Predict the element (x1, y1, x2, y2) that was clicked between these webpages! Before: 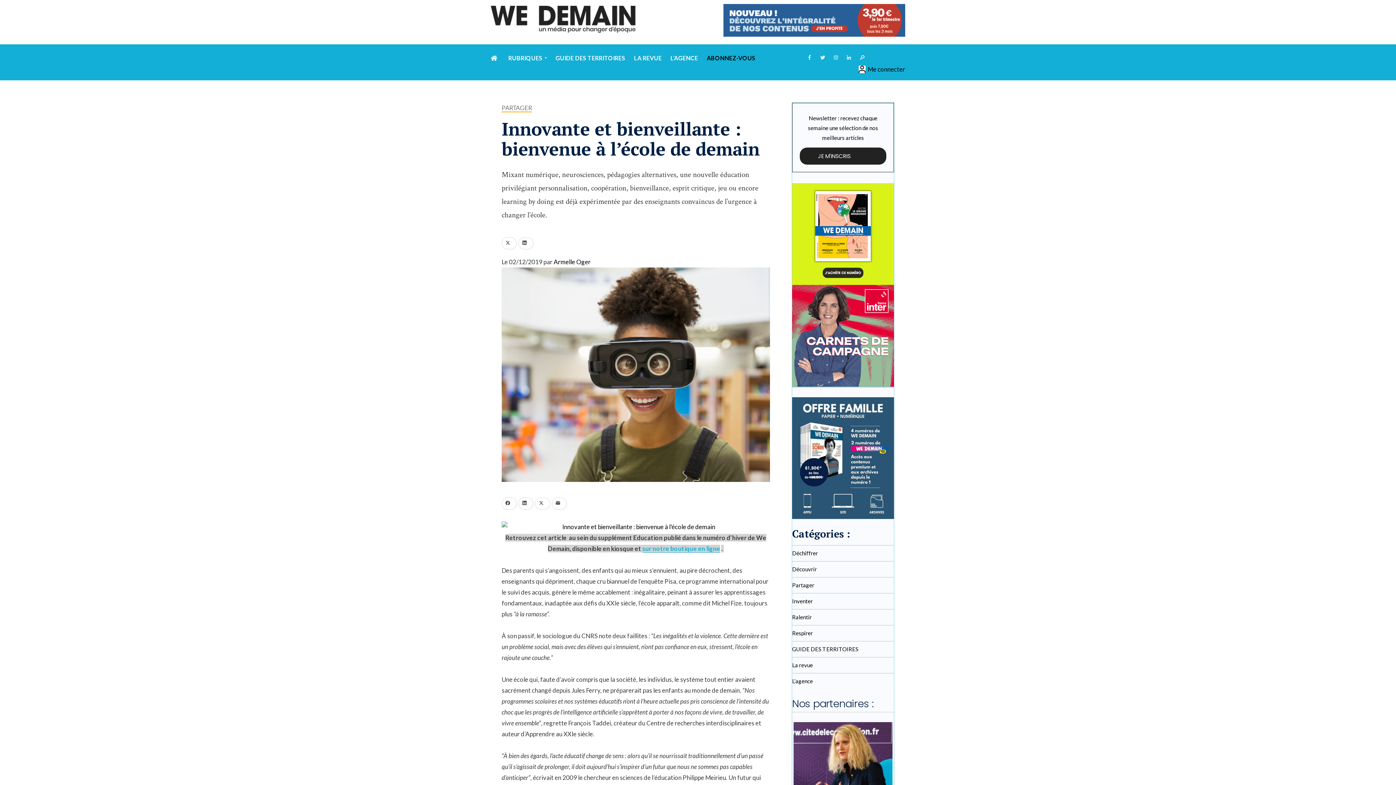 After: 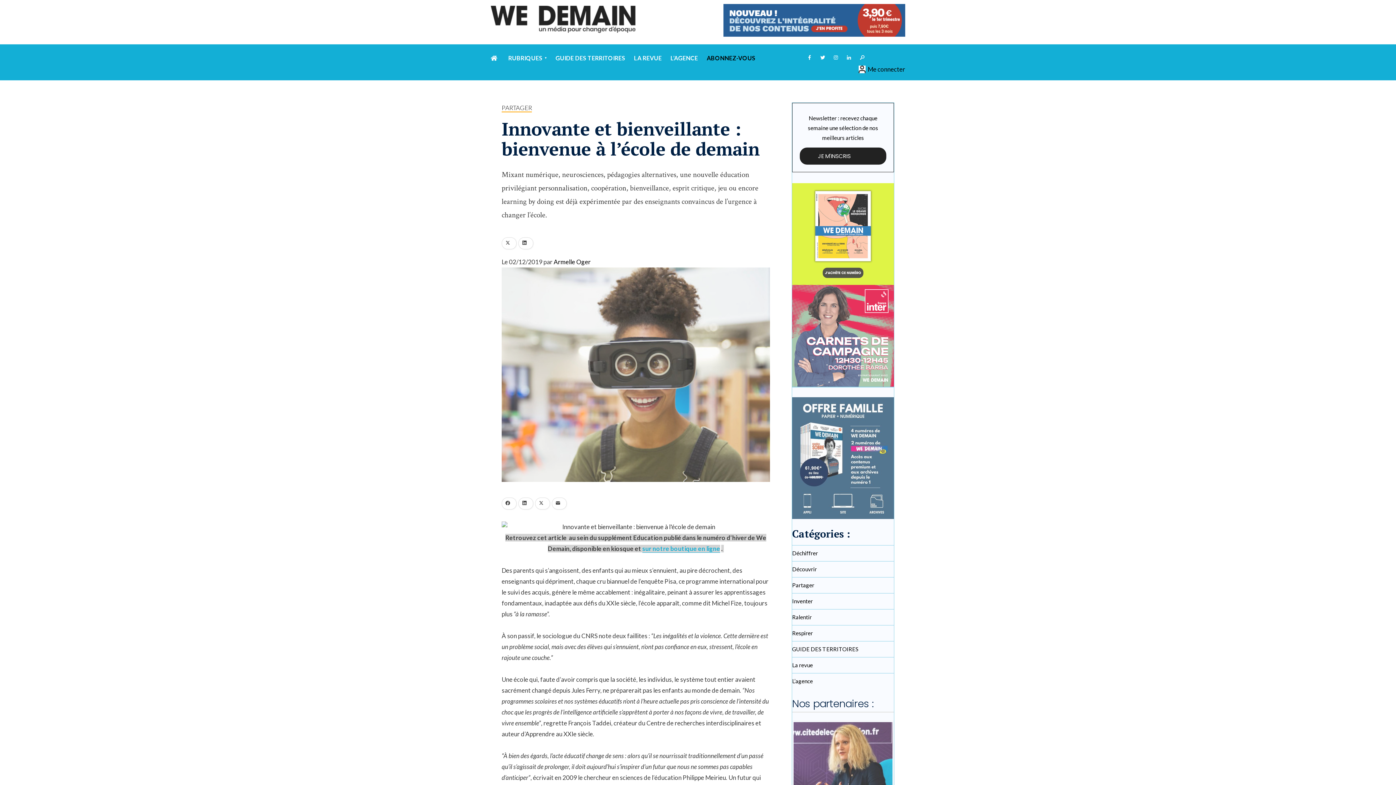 Action: bbox: (792, 285, 894, 386)